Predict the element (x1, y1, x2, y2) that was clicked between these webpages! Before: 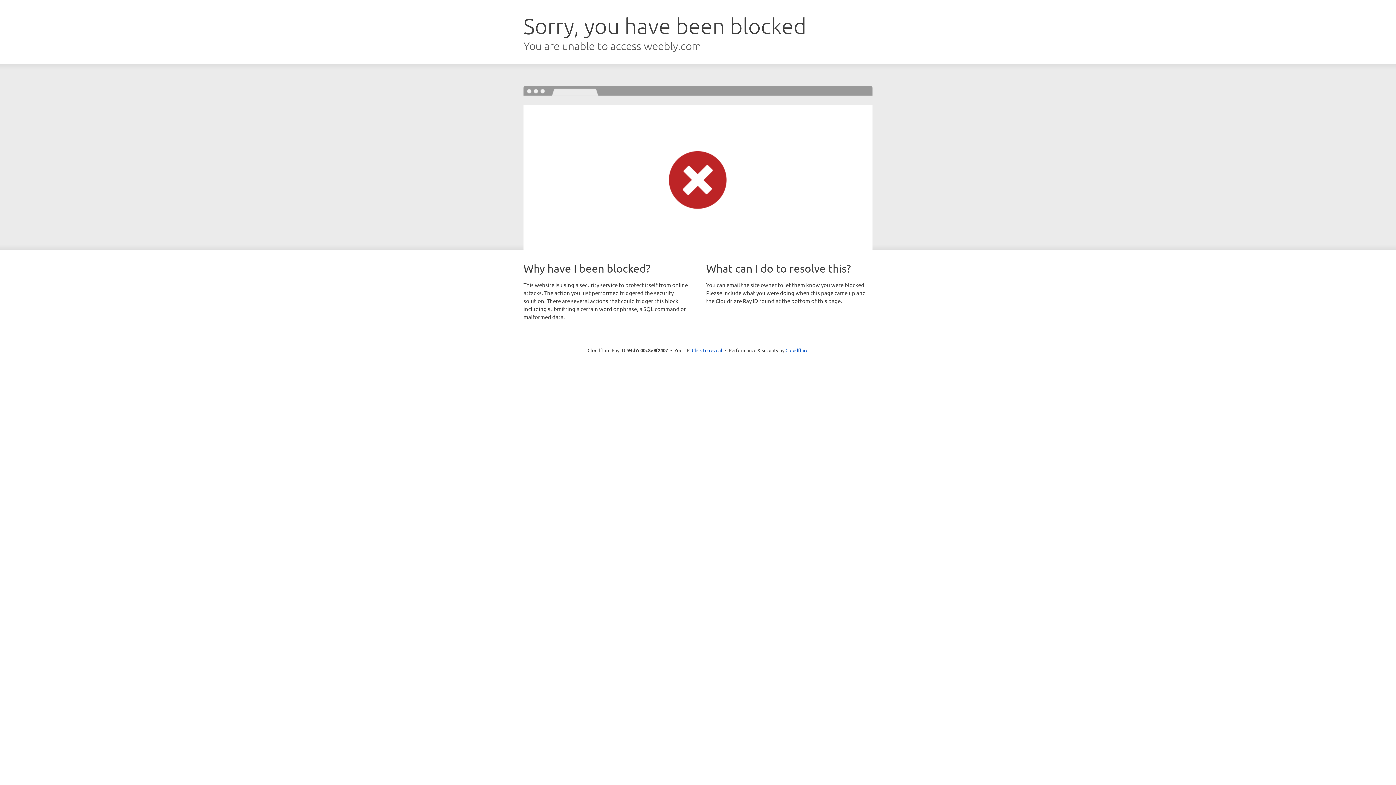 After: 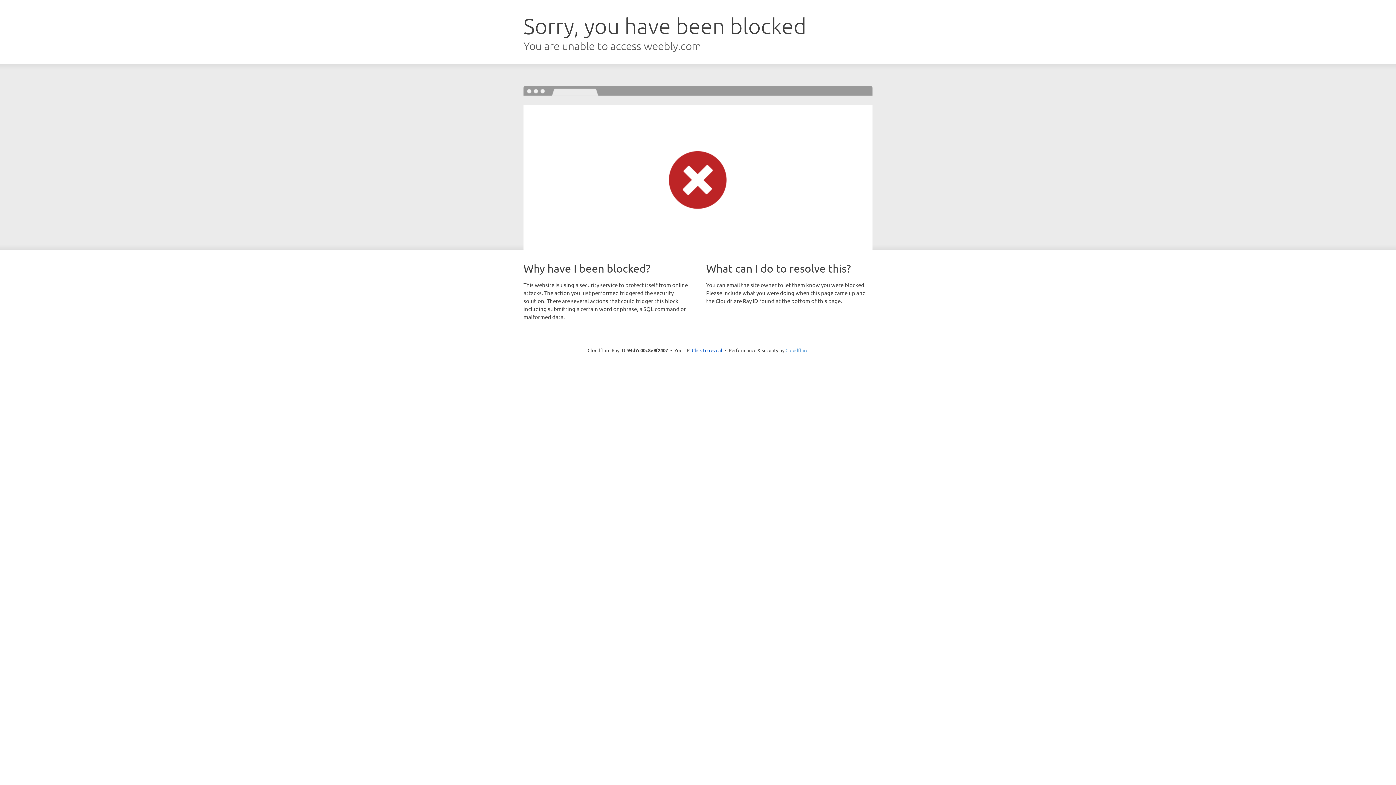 Action: label: Cloudflare bbox: (785, 347, 808, 353)